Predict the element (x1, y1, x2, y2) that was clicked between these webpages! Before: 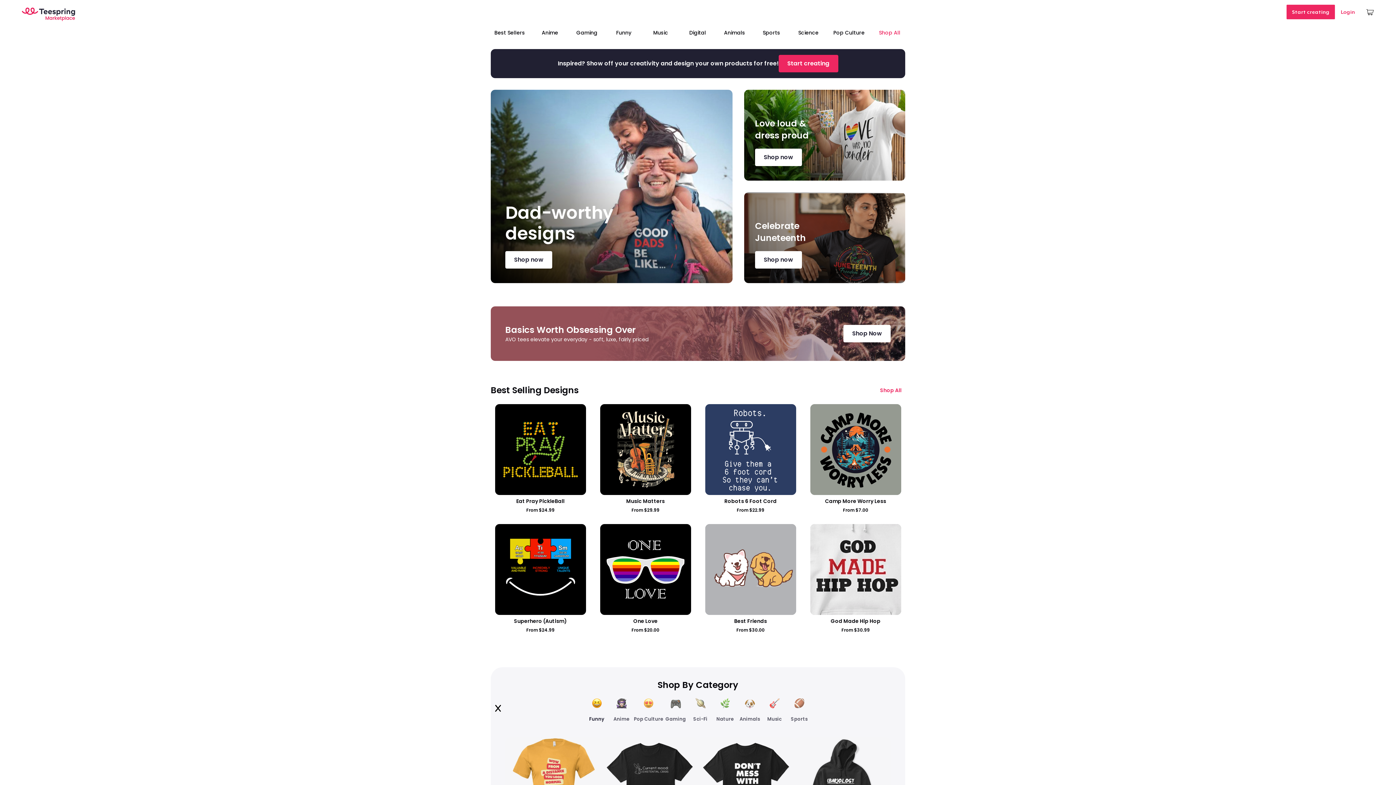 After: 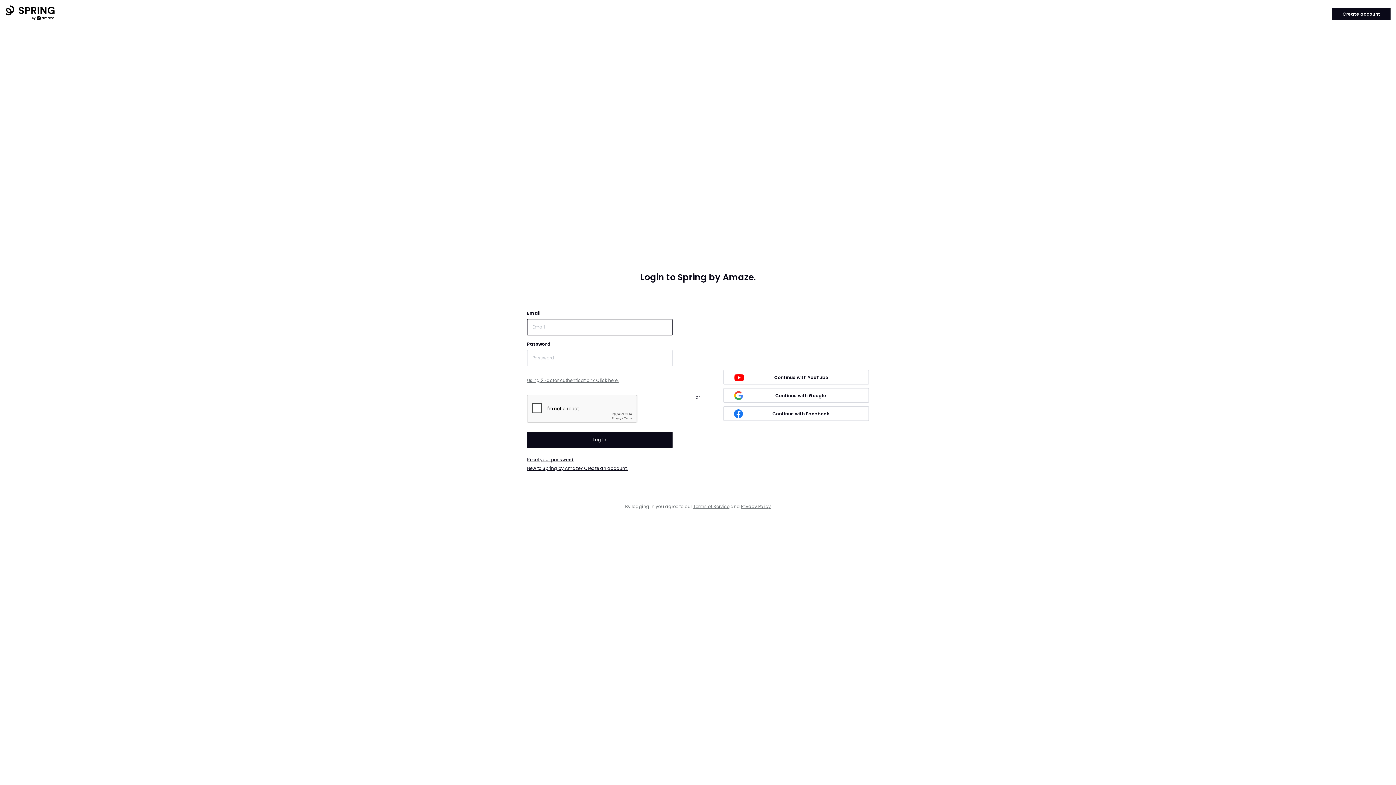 Action: label: Login bbox: (1335, 1, 1361, 22)